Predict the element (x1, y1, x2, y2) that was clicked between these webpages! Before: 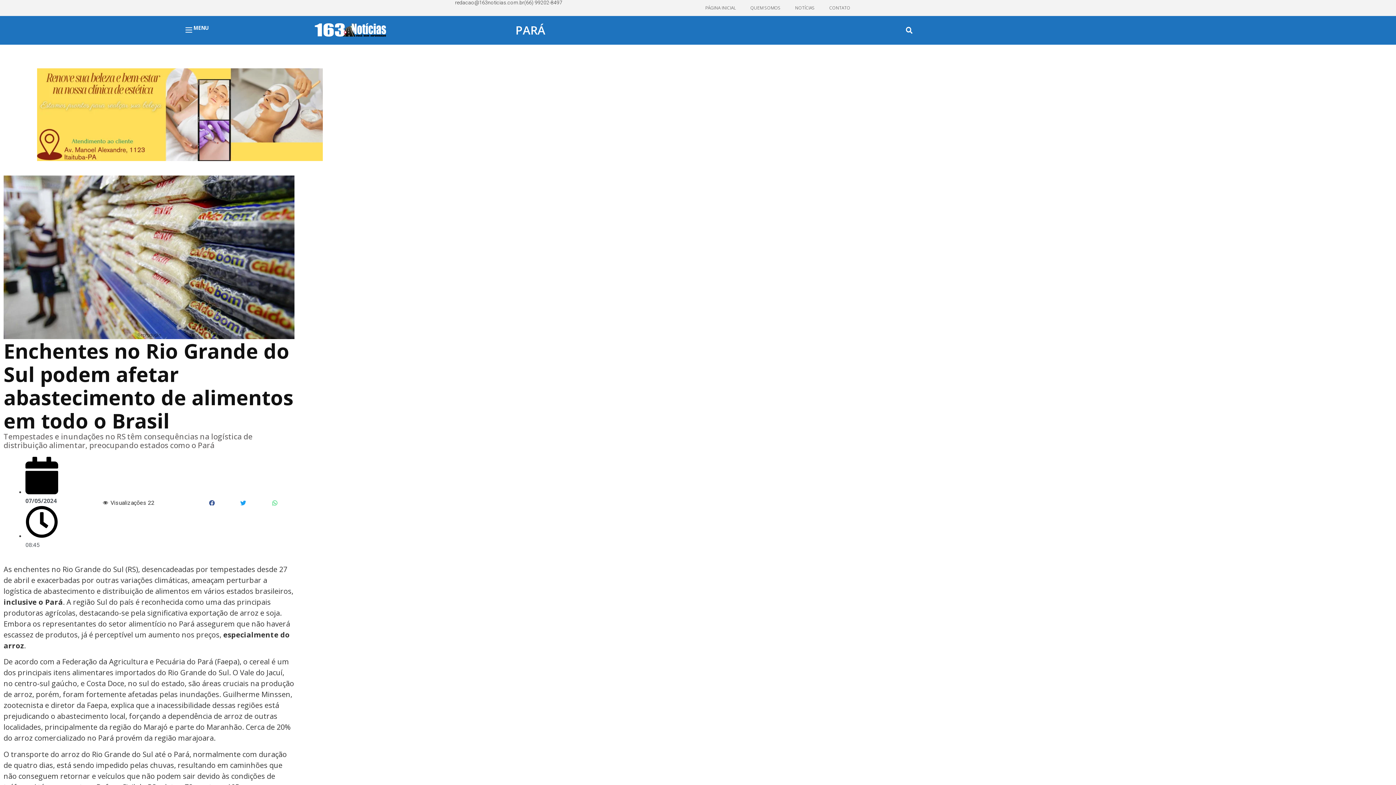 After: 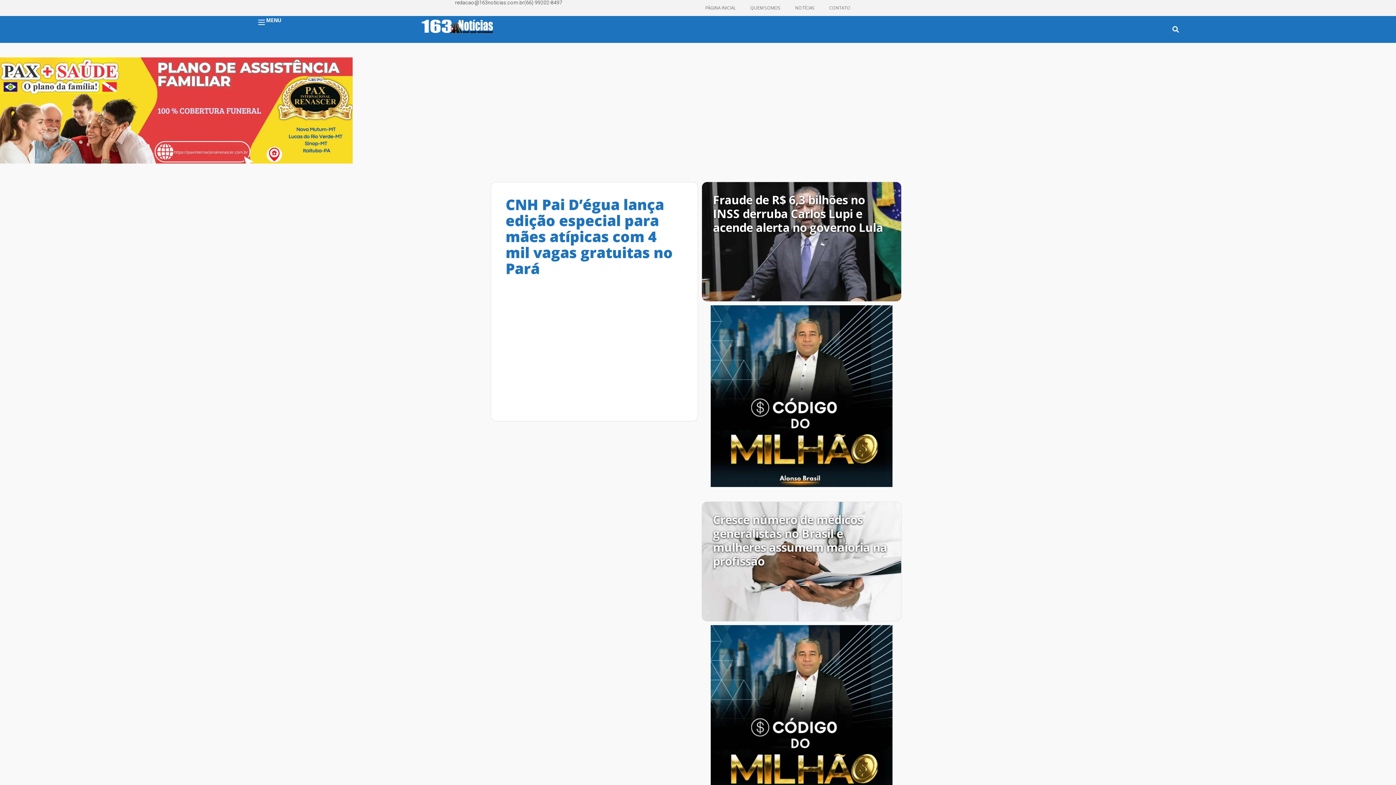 Action: bbox: (314, 23, 387, 37)